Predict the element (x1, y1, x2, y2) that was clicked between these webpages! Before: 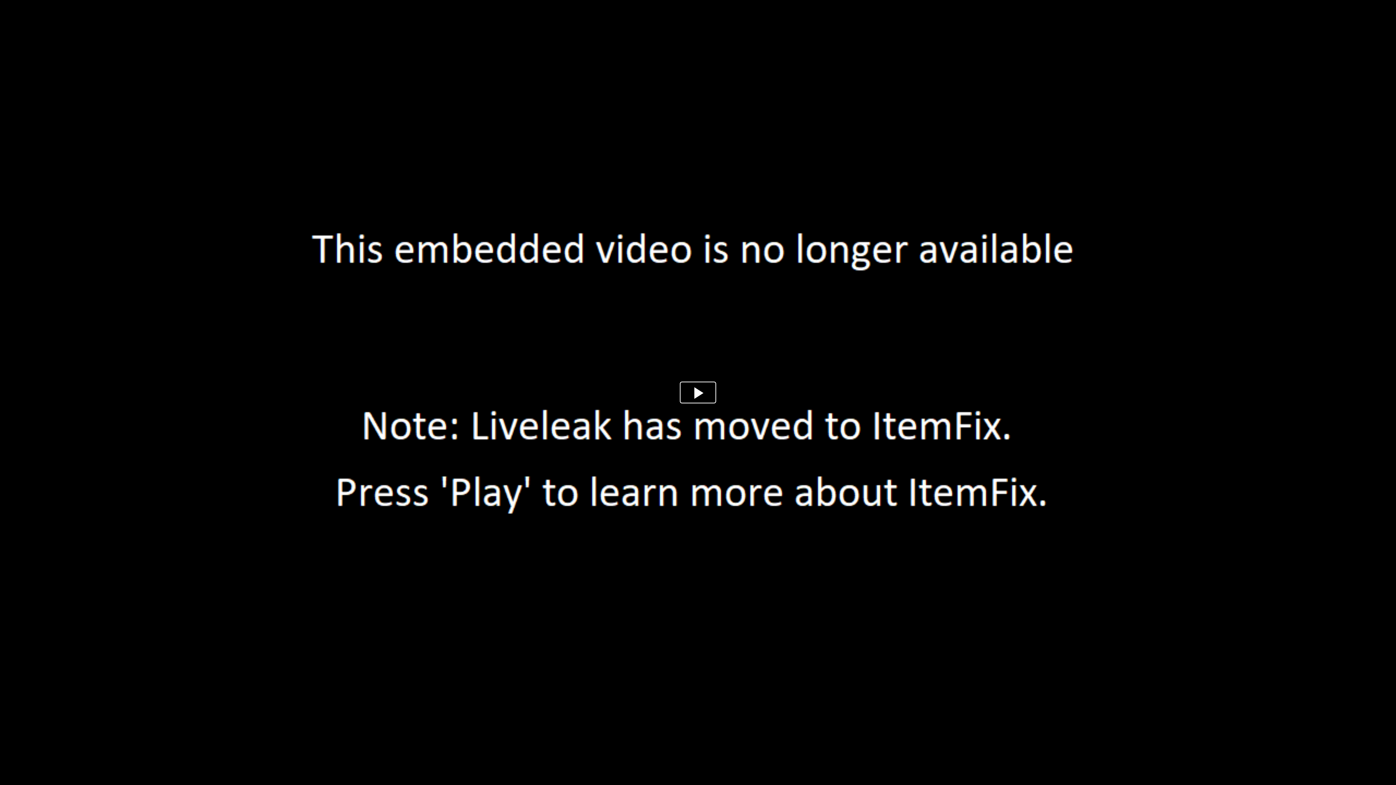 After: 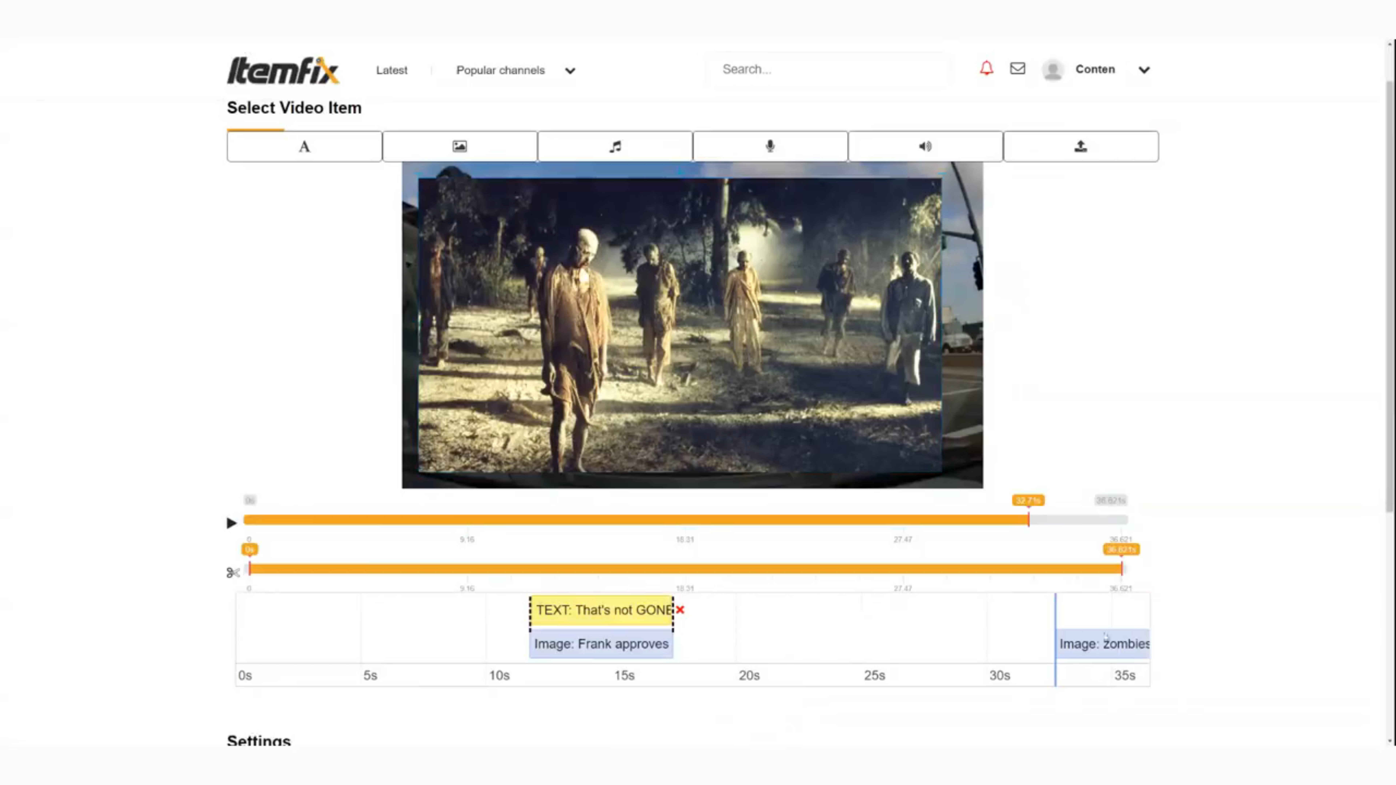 Action: bbox: (680, 381, 716, 403)